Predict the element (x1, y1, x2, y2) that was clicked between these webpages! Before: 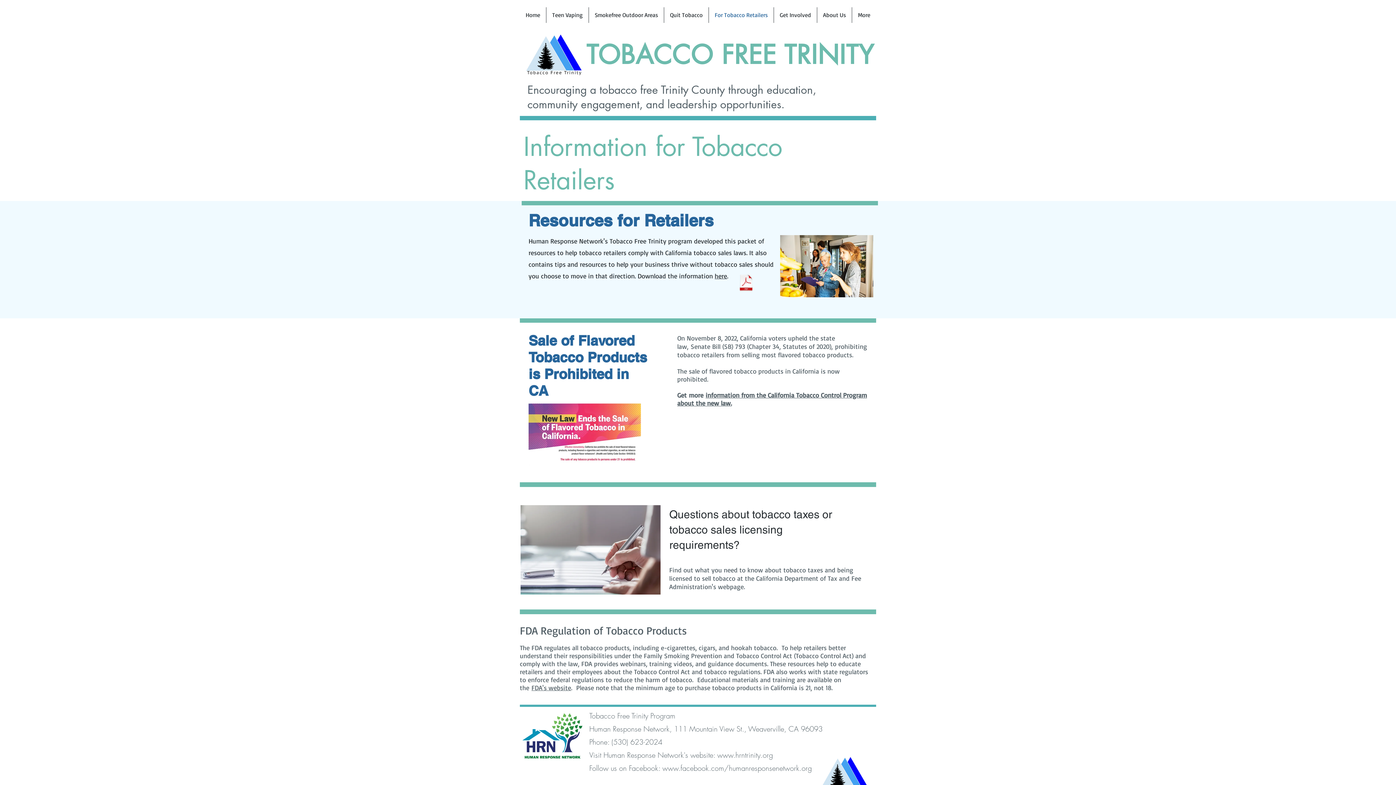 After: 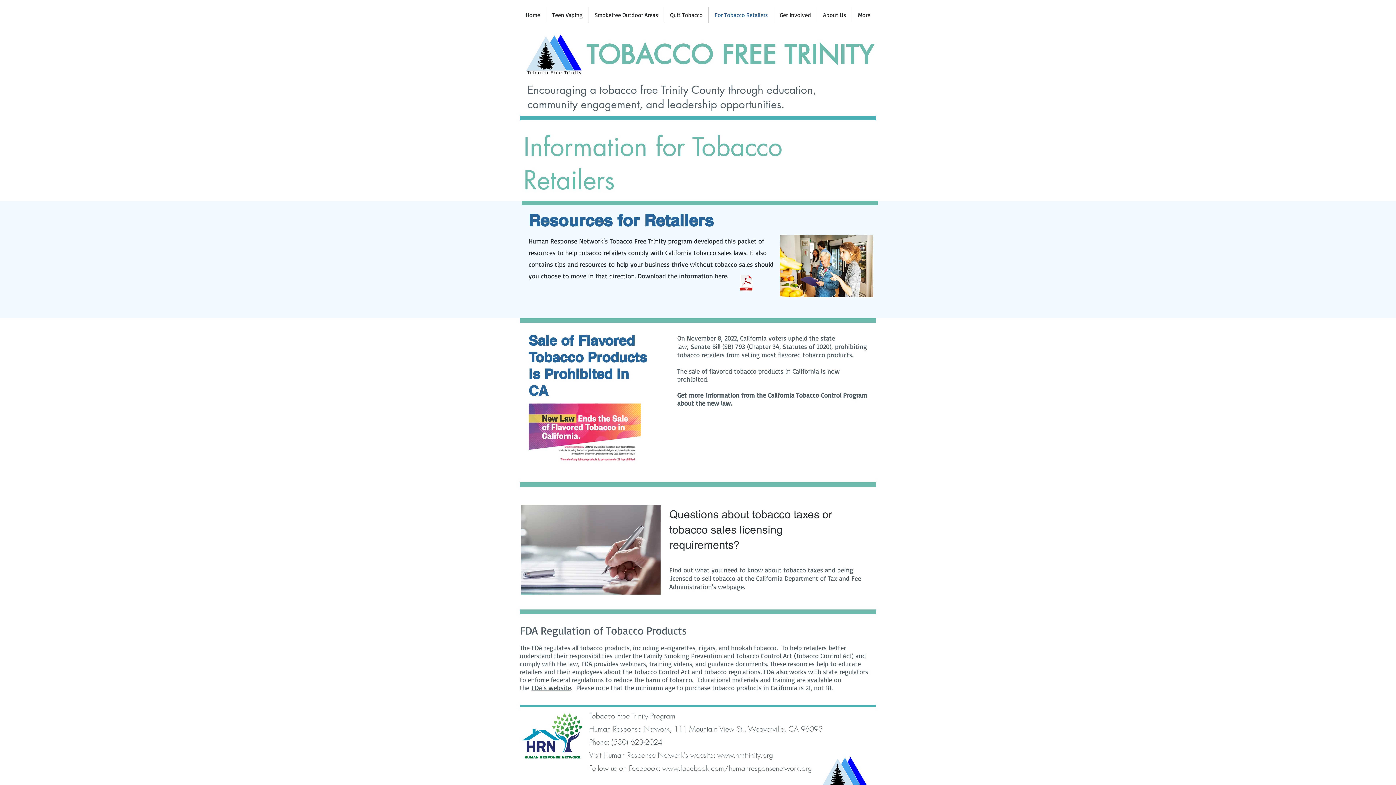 Action: label: FDA's website bbox: (531, 684, 571, 692)